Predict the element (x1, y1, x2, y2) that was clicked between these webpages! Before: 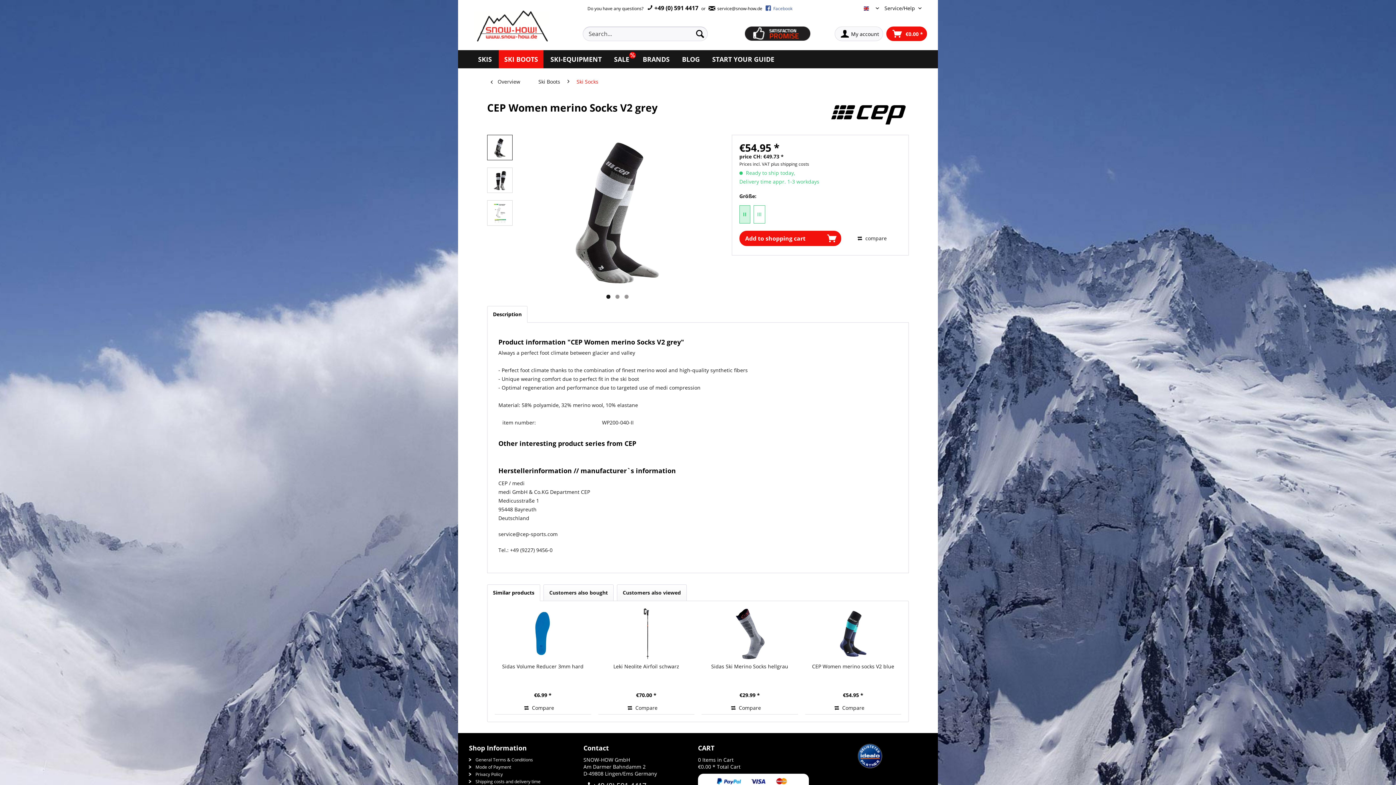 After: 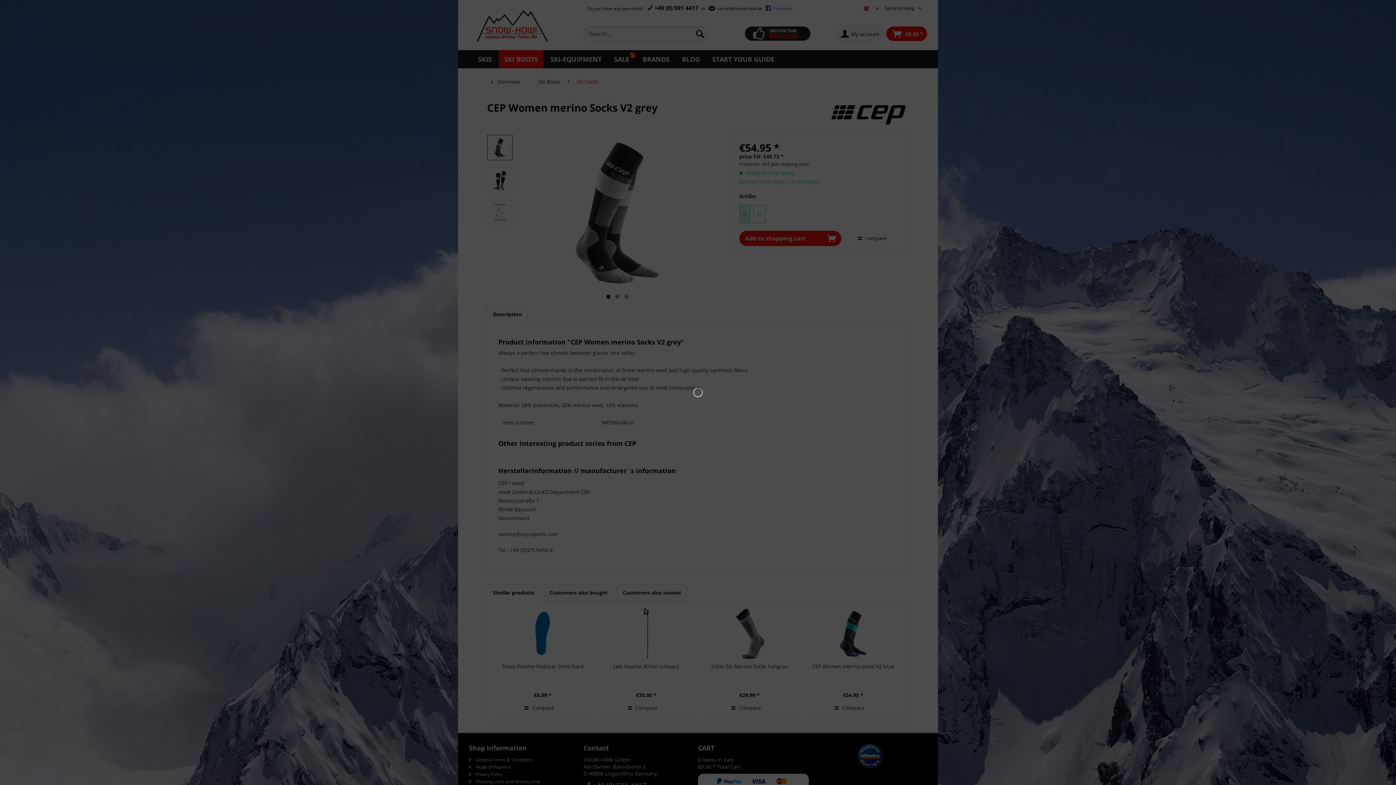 Action: label:  Compare bbox: (834, 703, 864, 712)